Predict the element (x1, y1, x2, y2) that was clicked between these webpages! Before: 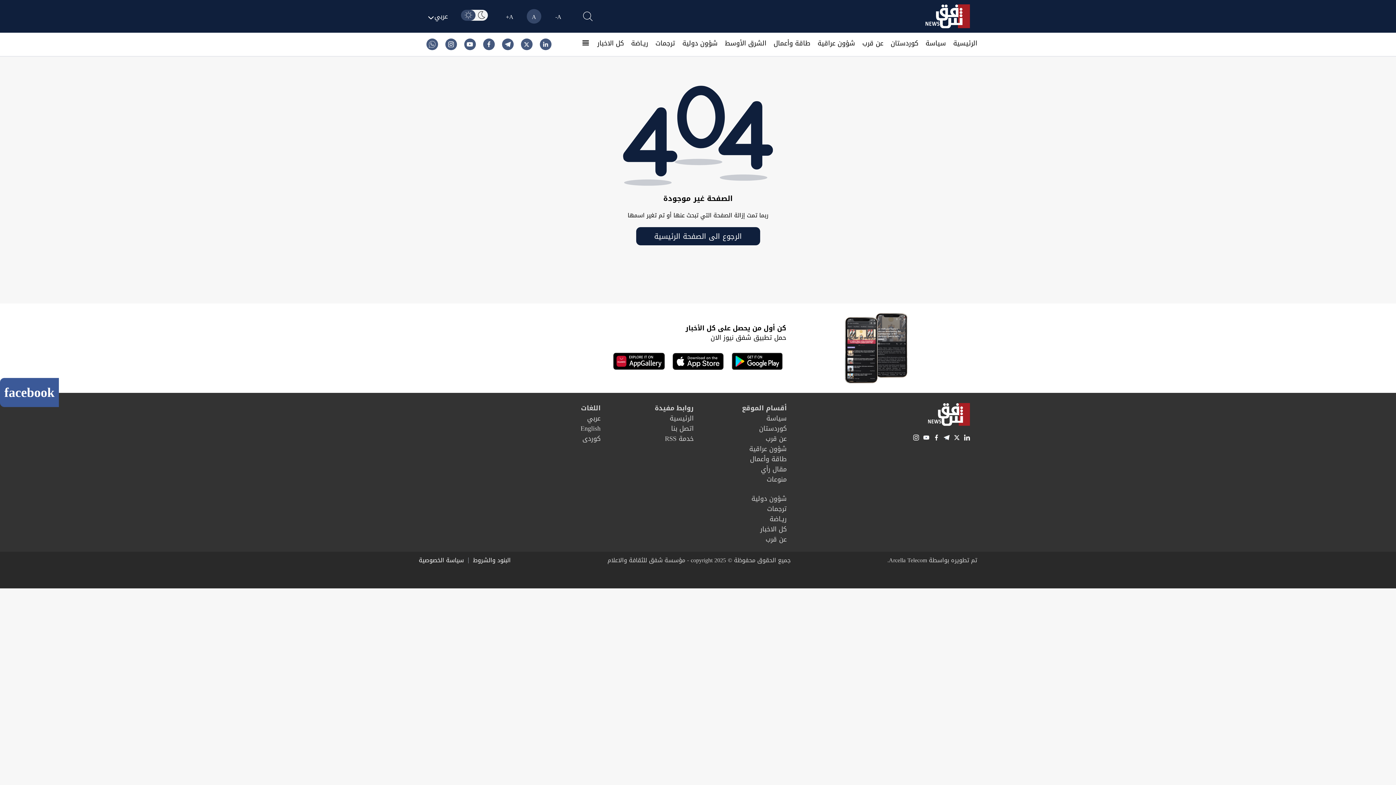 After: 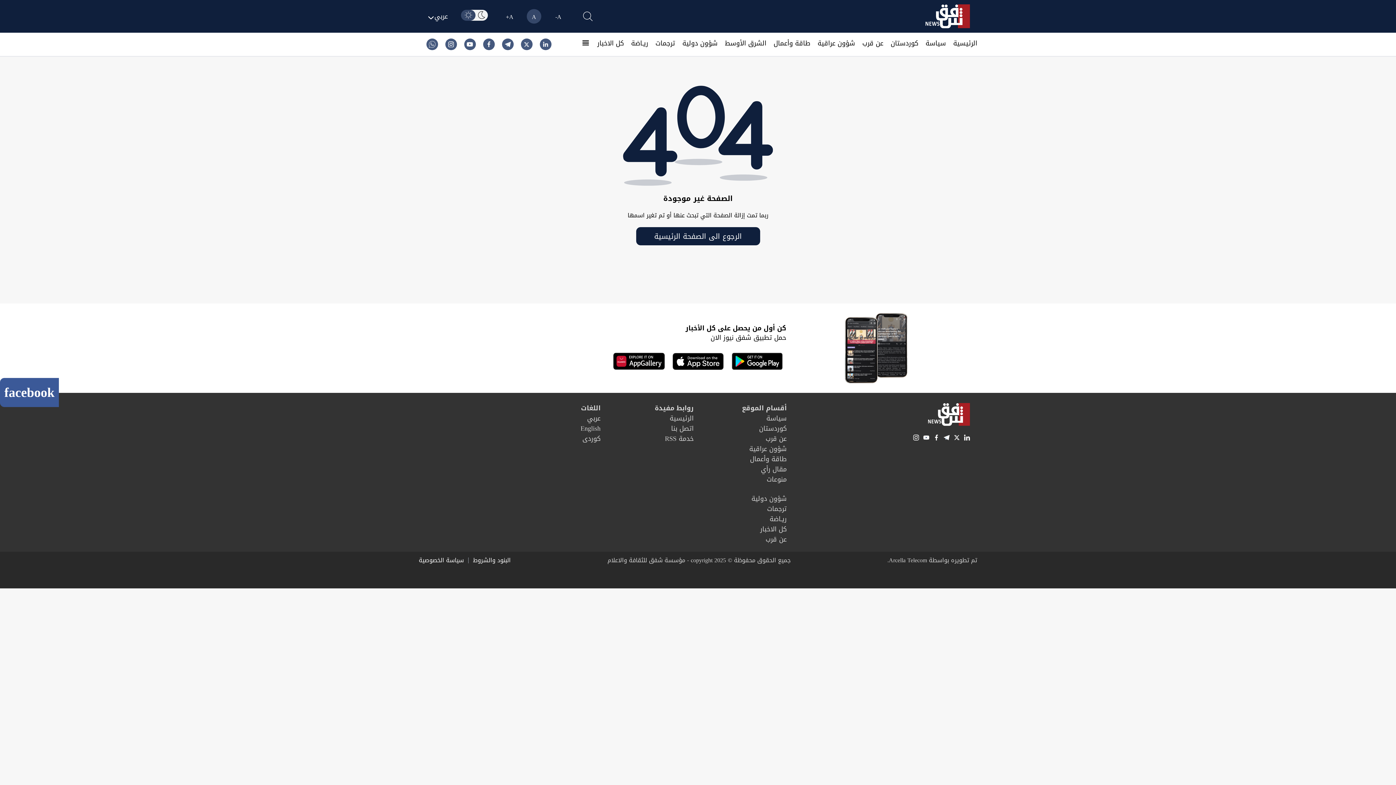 Action: bbox: (933, 434, 939, 440)